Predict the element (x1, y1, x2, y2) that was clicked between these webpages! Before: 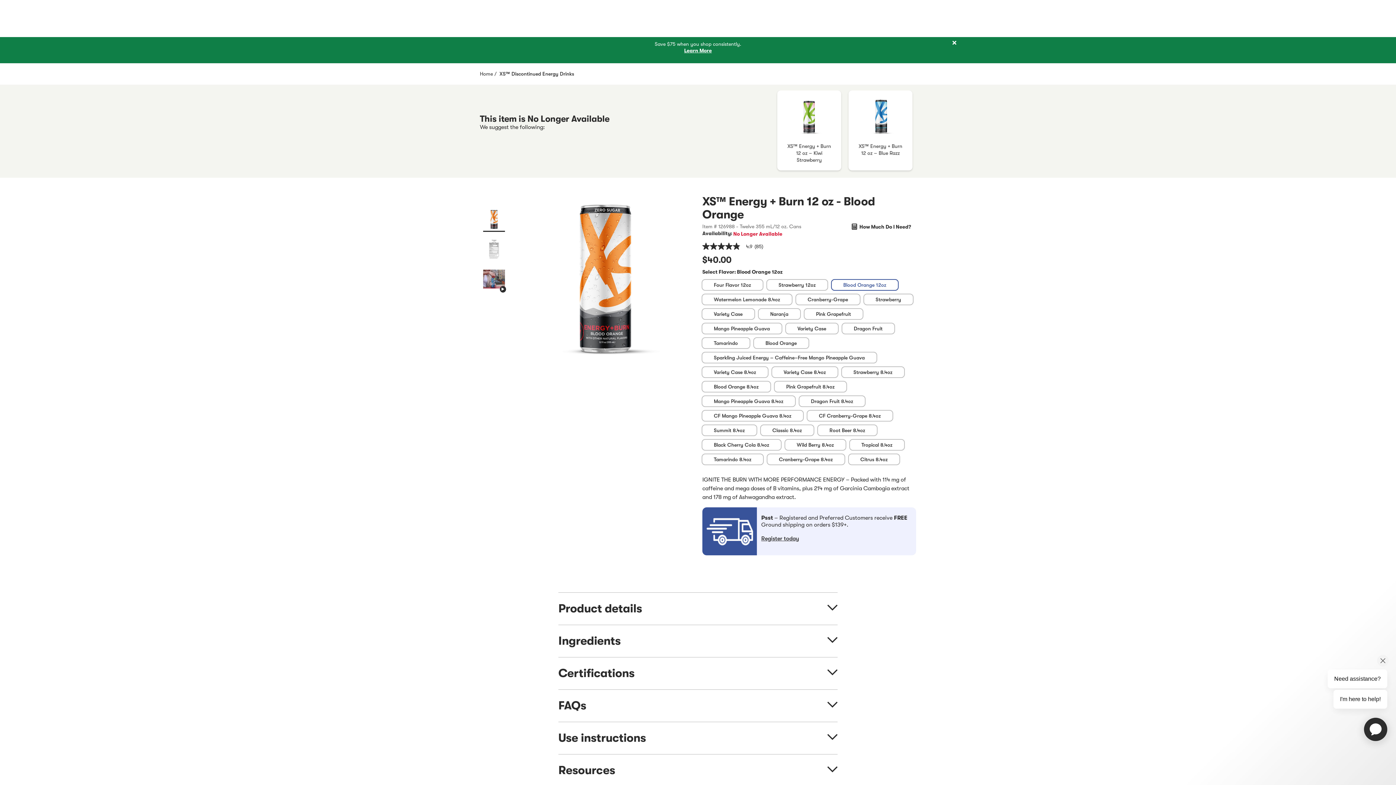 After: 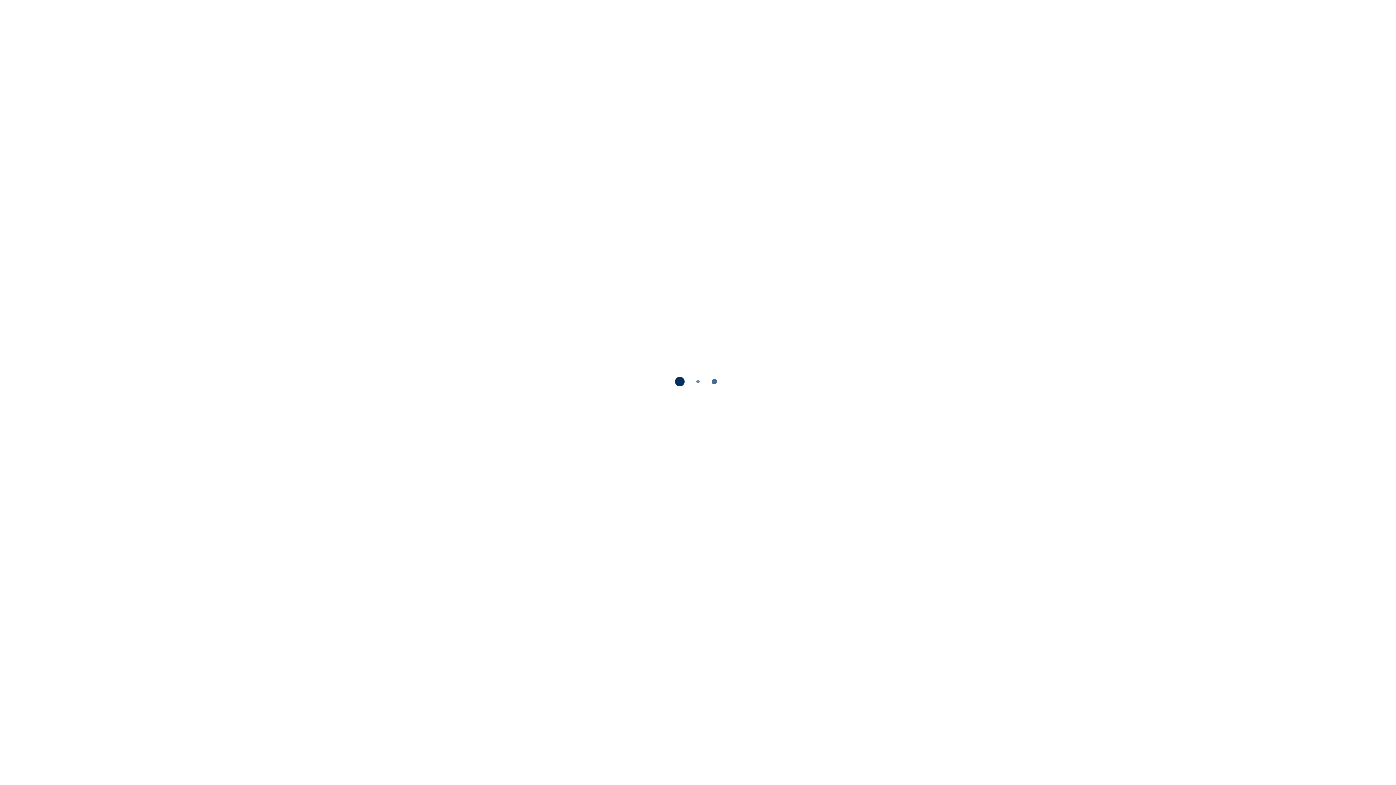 Action: label: Variety Case 8.4oz bbox: (771, 366, 838, 378)